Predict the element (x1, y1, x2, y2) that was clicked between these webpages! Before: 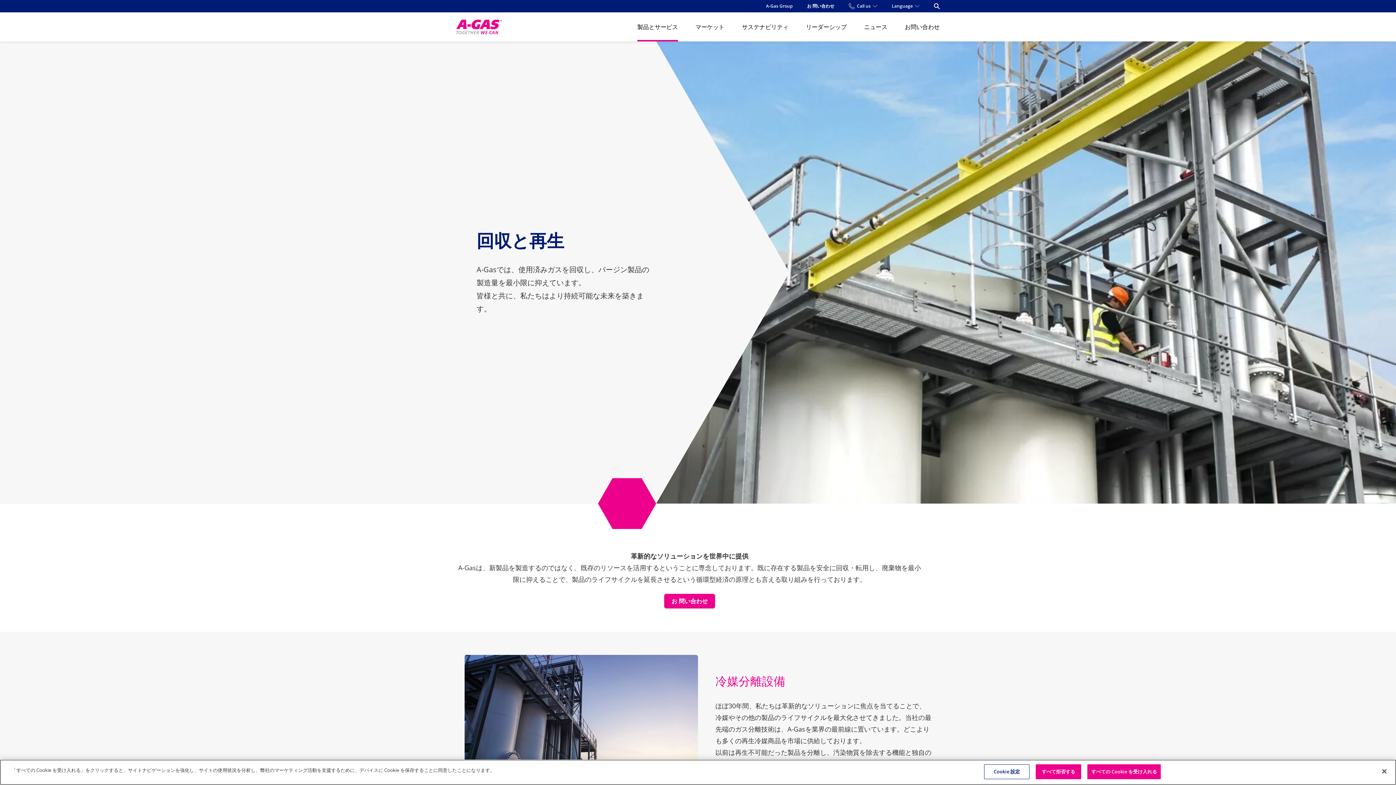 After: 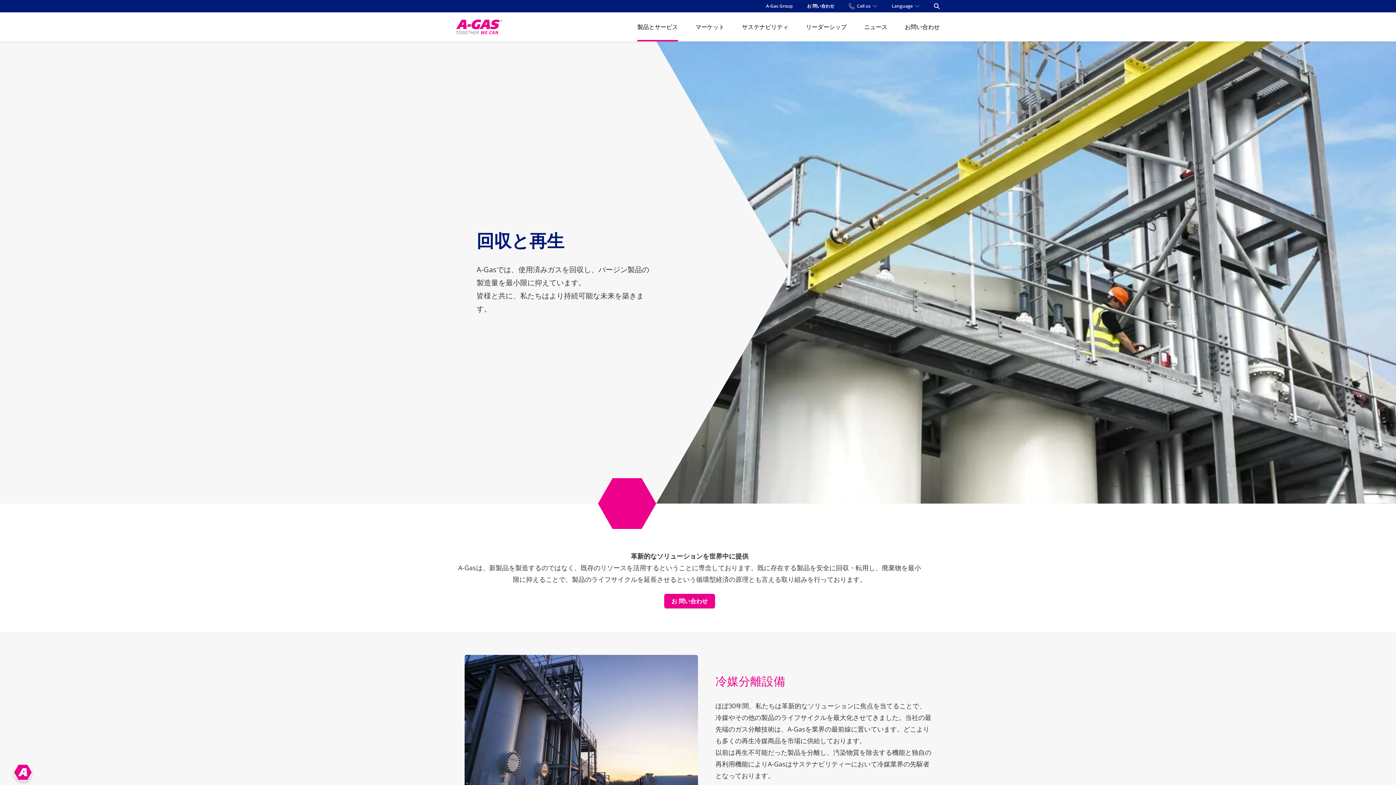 Action: label: すべて拒否する bbox: (1036, 764, 1081, 779)